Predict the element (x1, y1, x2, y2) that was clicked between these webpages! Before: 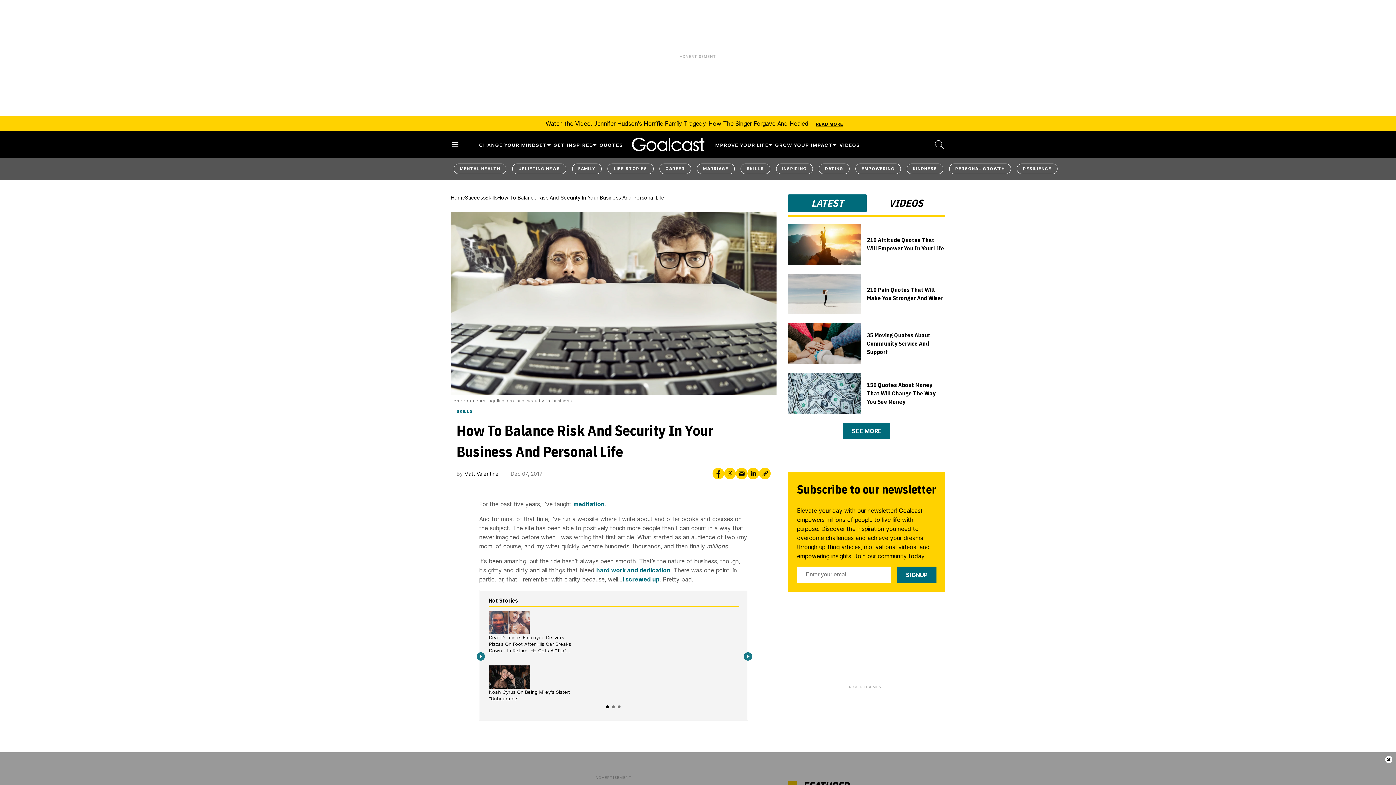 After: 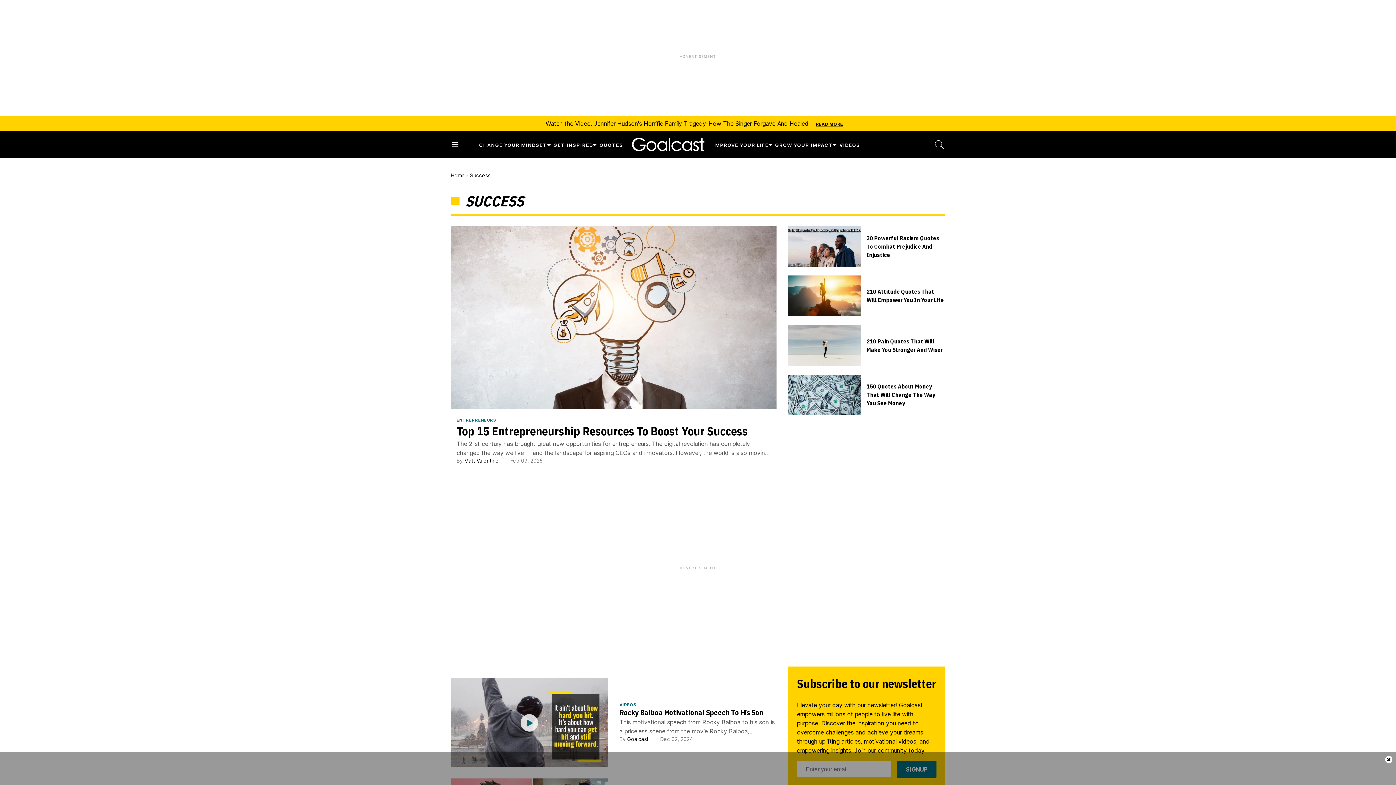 Action: bbox: (465, 194, 485, 200) label: Success